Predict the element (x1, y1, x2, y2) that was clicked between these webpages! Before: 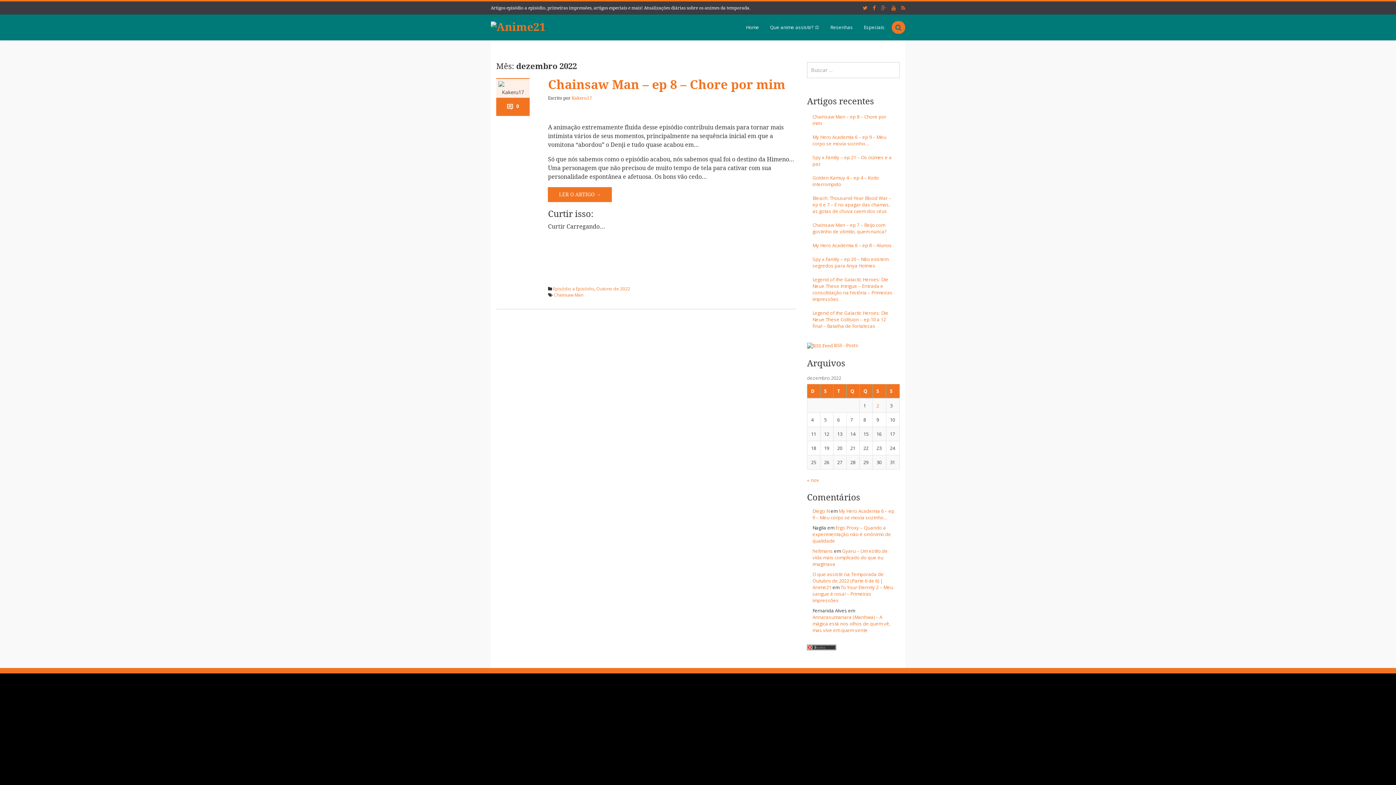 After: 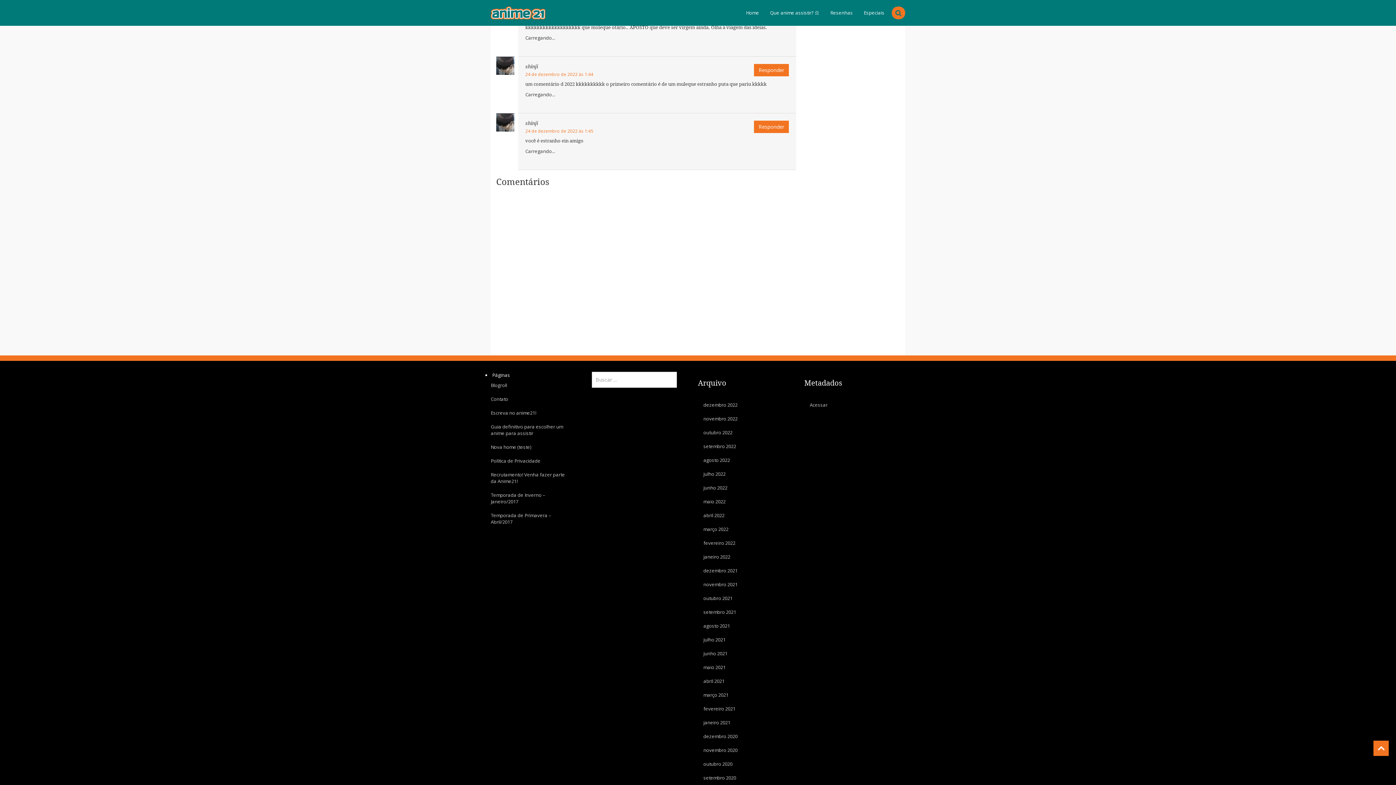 Action: label: Gyaru – Um estilo de vida mais complicado do que eu imaginava bbox: (812, 547, 888, 567)